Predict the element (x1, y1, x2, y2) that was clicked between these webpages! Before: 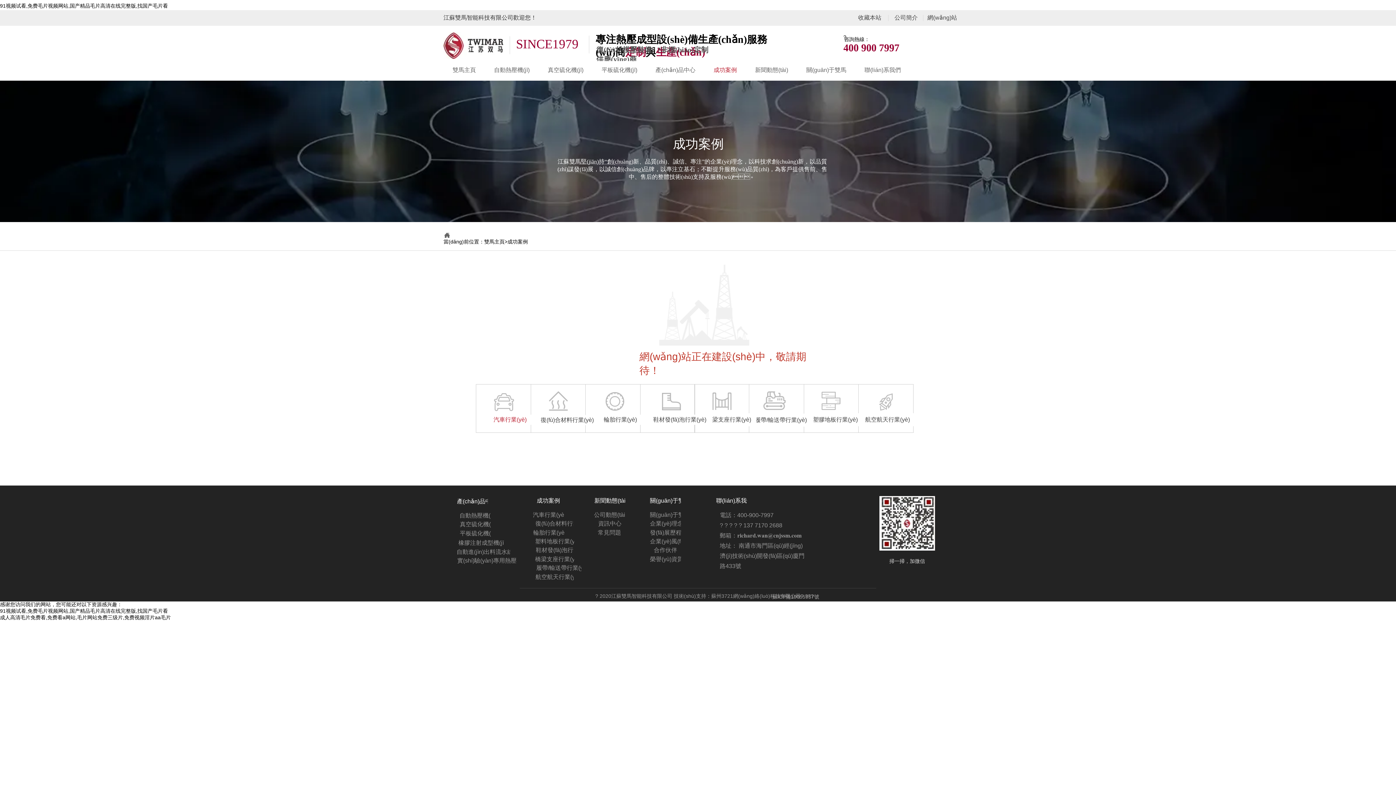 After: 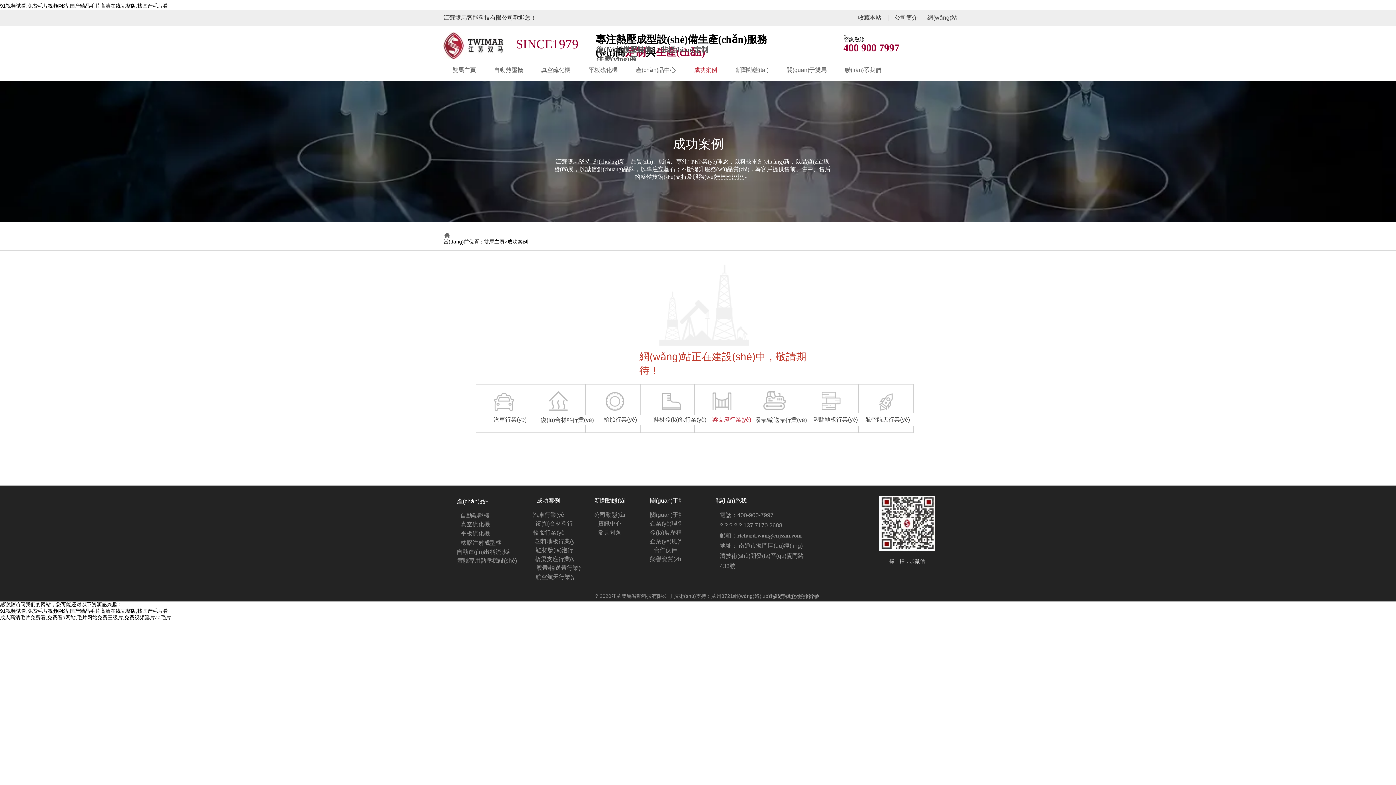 Action: bbox: (701, 413, 756, 426) label: 橋梁支座行業(yè)